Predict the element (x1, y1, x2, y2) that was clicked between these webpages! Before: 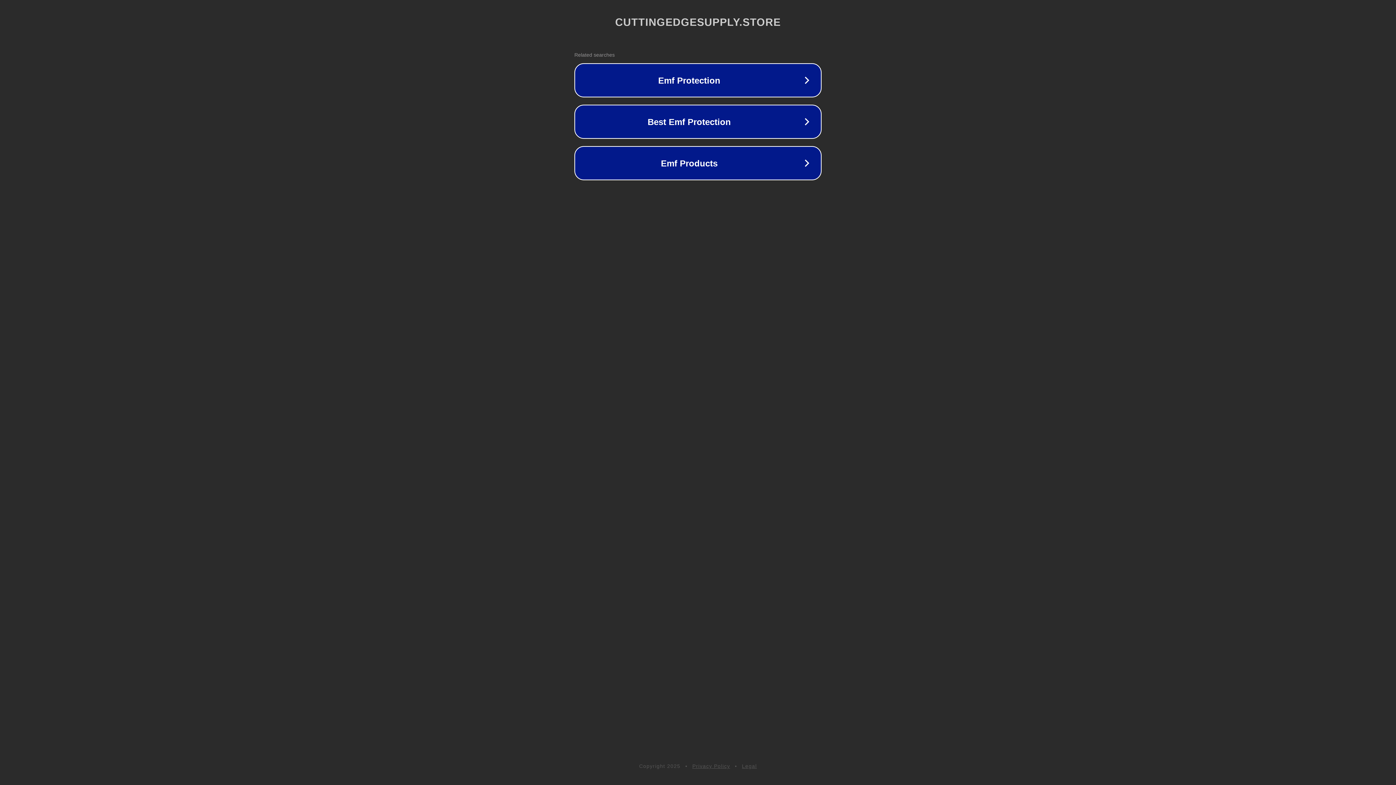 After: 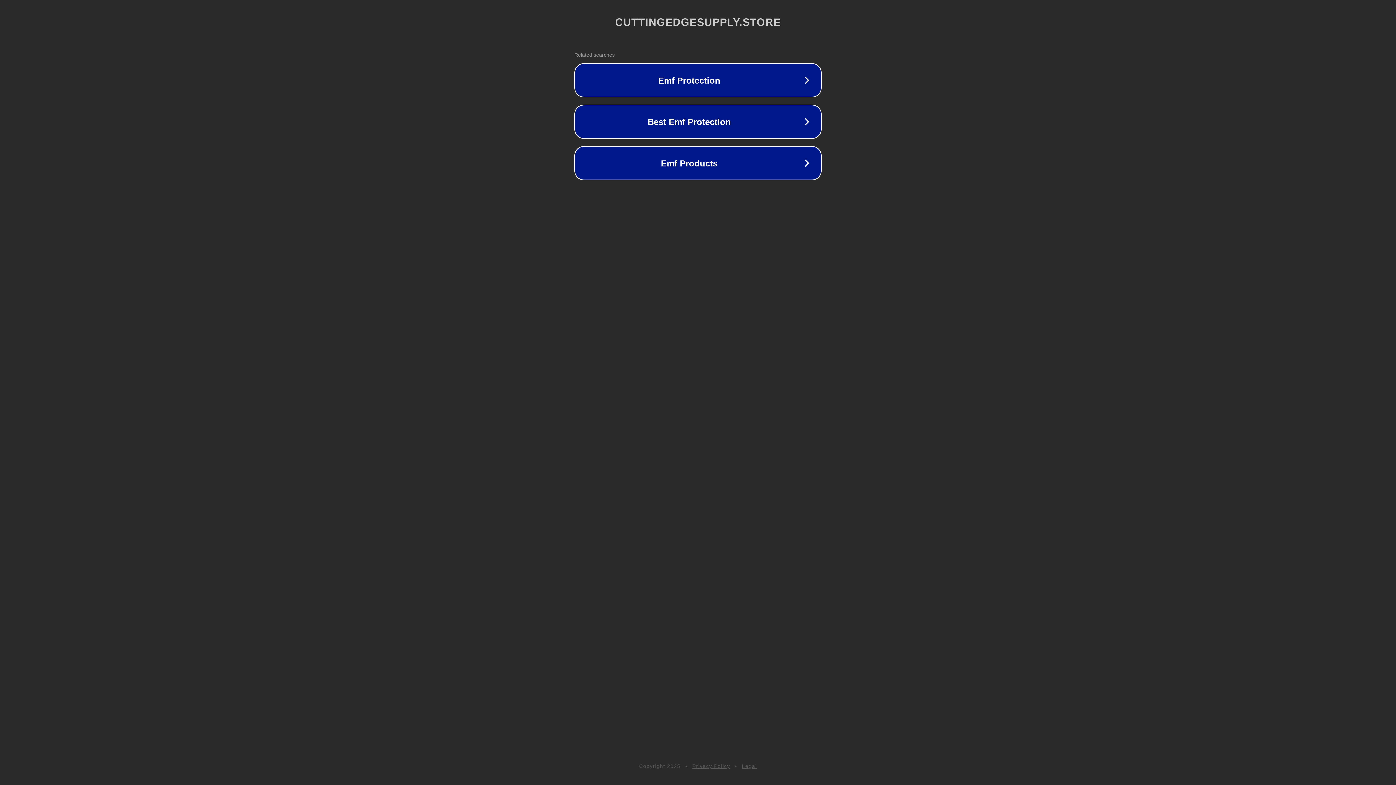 Action: label: Legal bbox: (742, 763, 757, 769)